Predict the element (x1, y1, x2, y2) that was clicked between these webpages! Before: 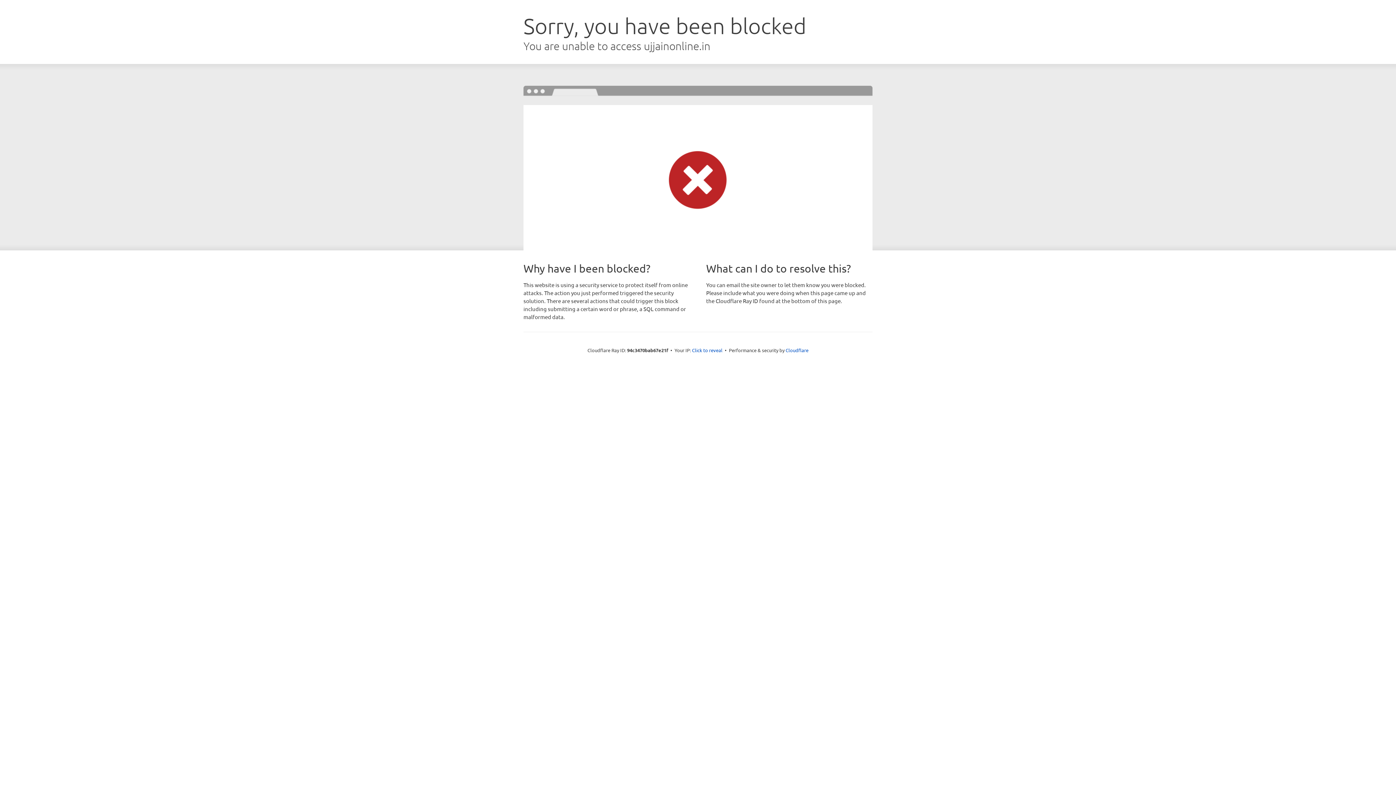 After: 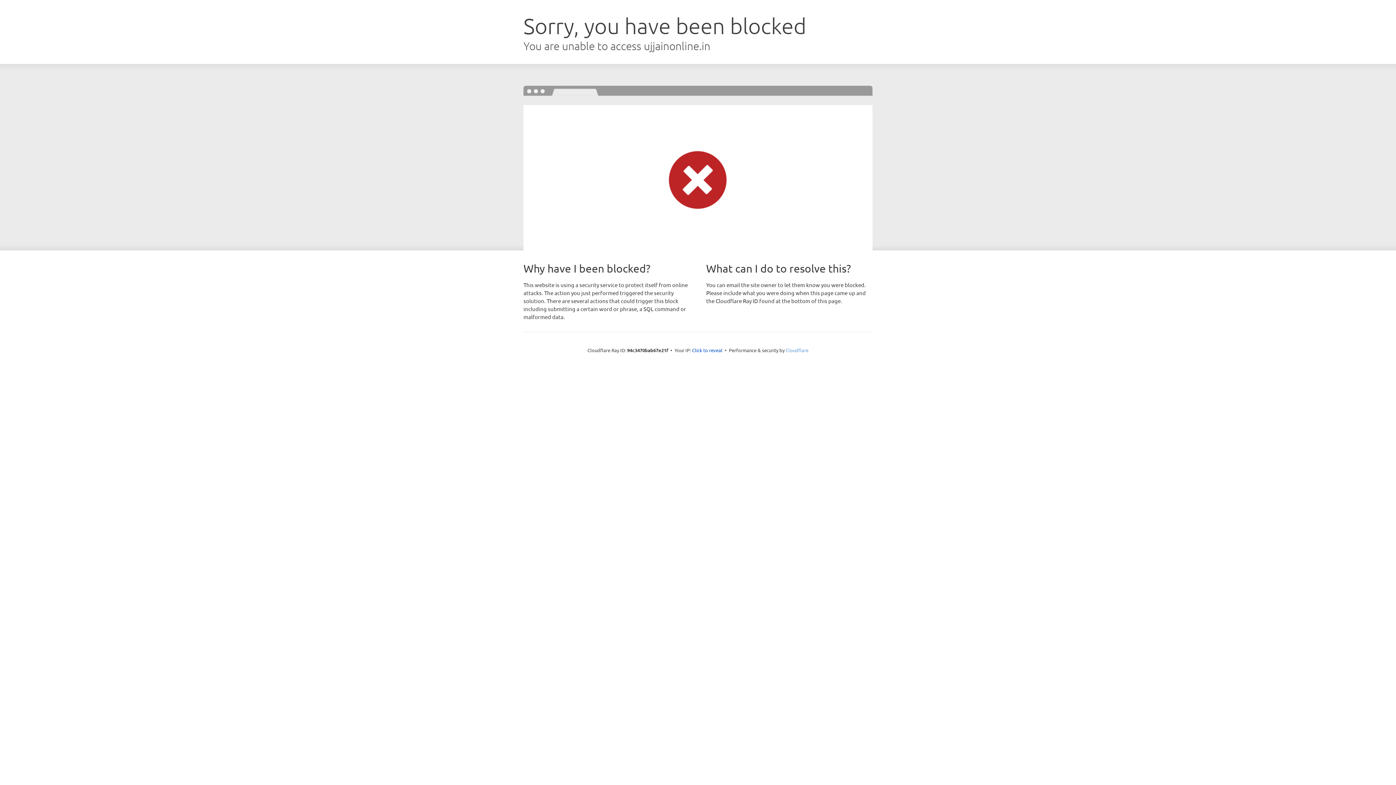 Action: label: Cloudflare bbox: (785, 347, 808, 353)